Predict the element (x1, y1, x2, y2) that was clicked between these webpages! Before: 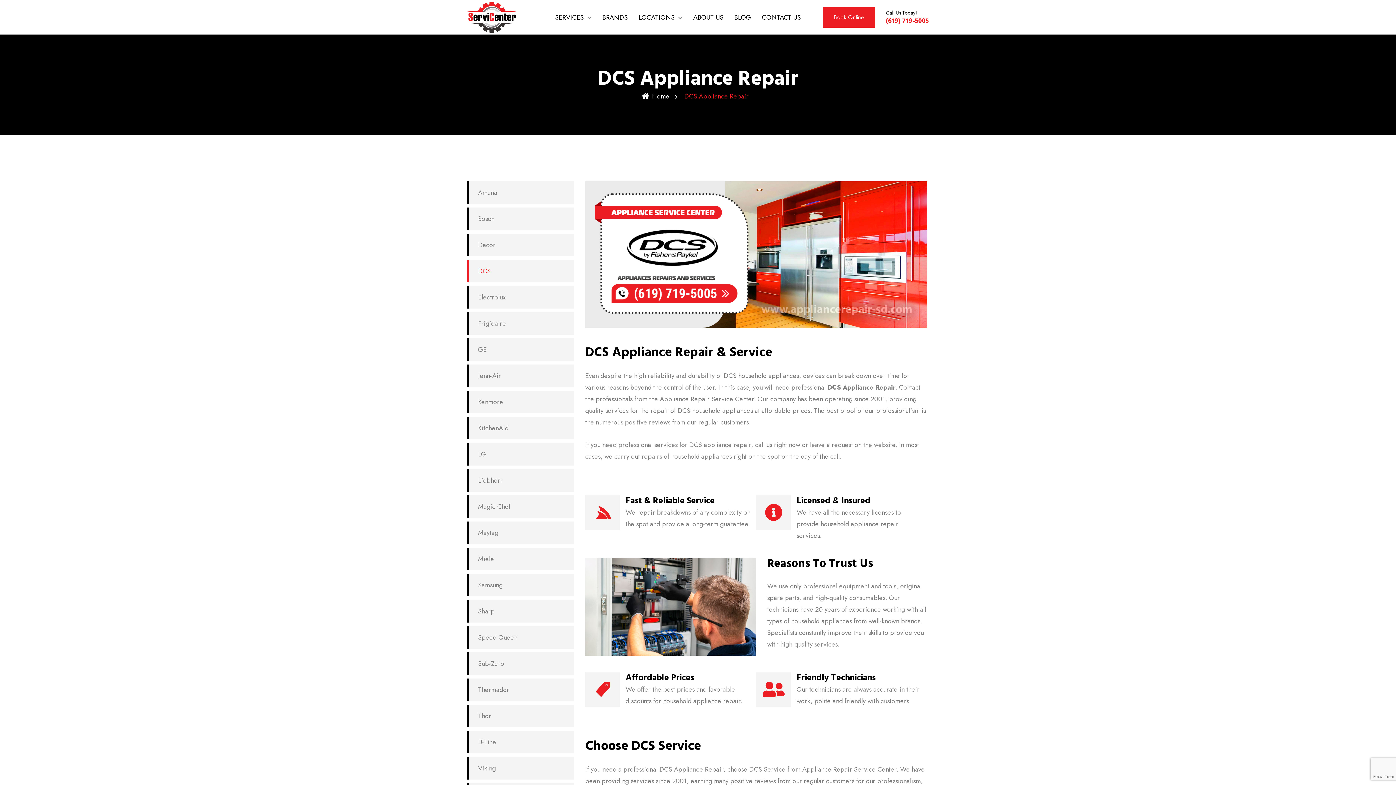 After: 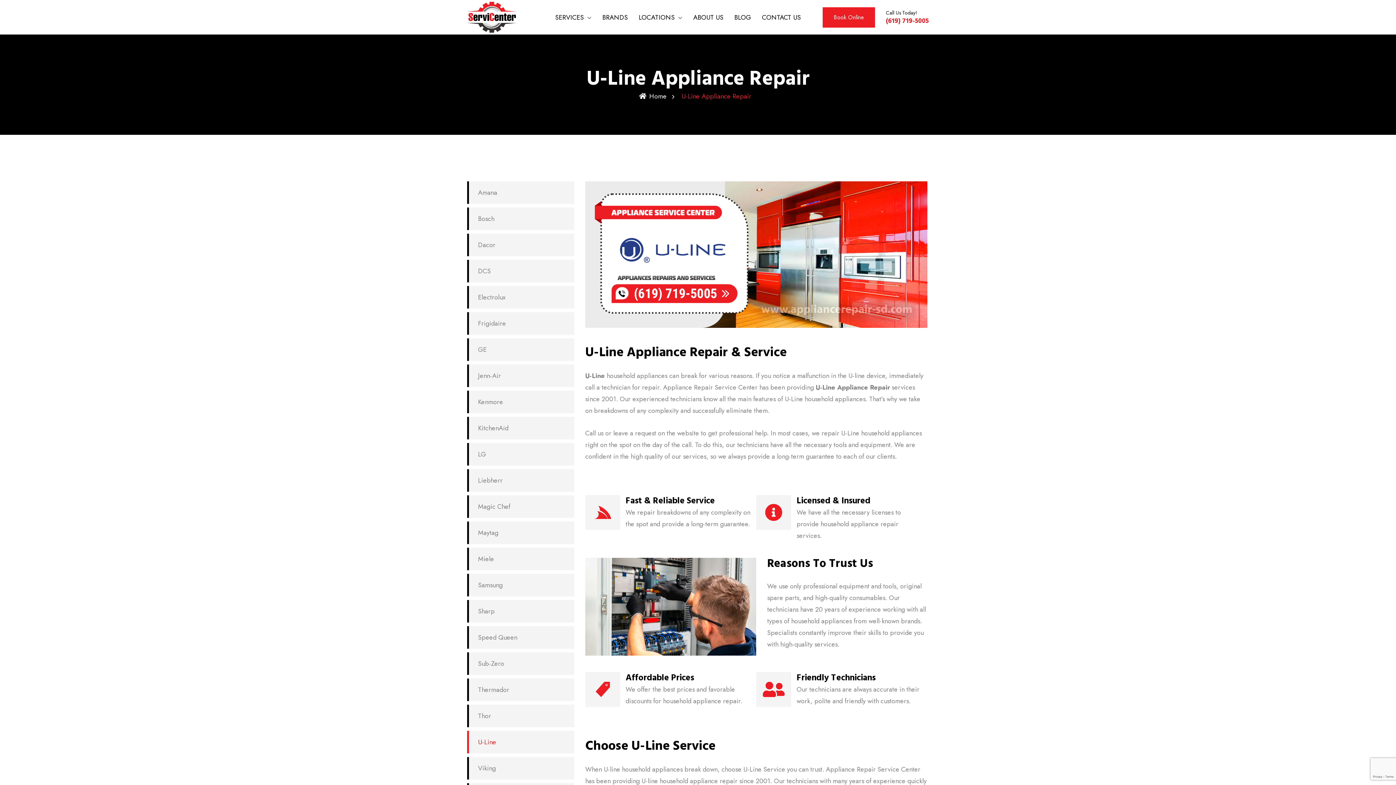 Action: label: U-Line bbox: (467, 731, 574, 753)